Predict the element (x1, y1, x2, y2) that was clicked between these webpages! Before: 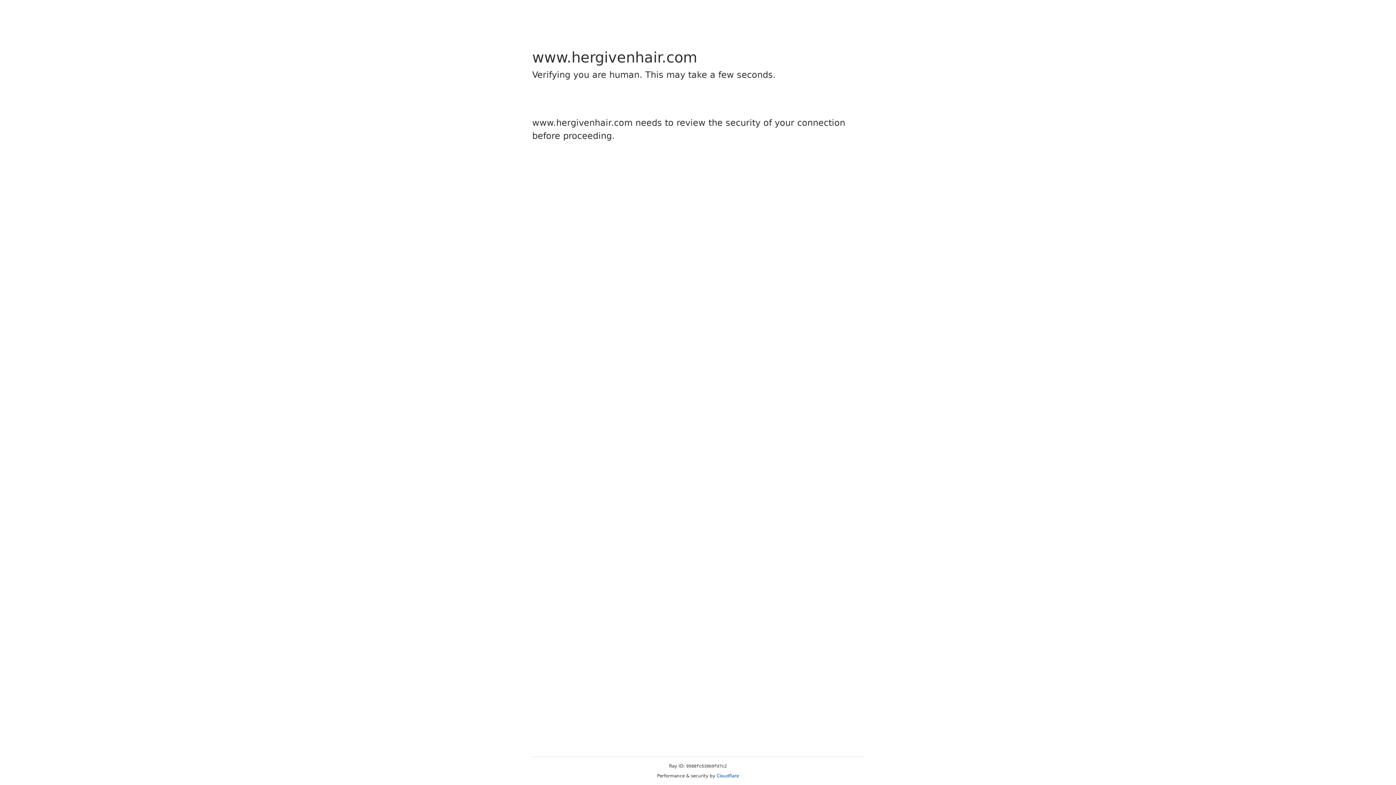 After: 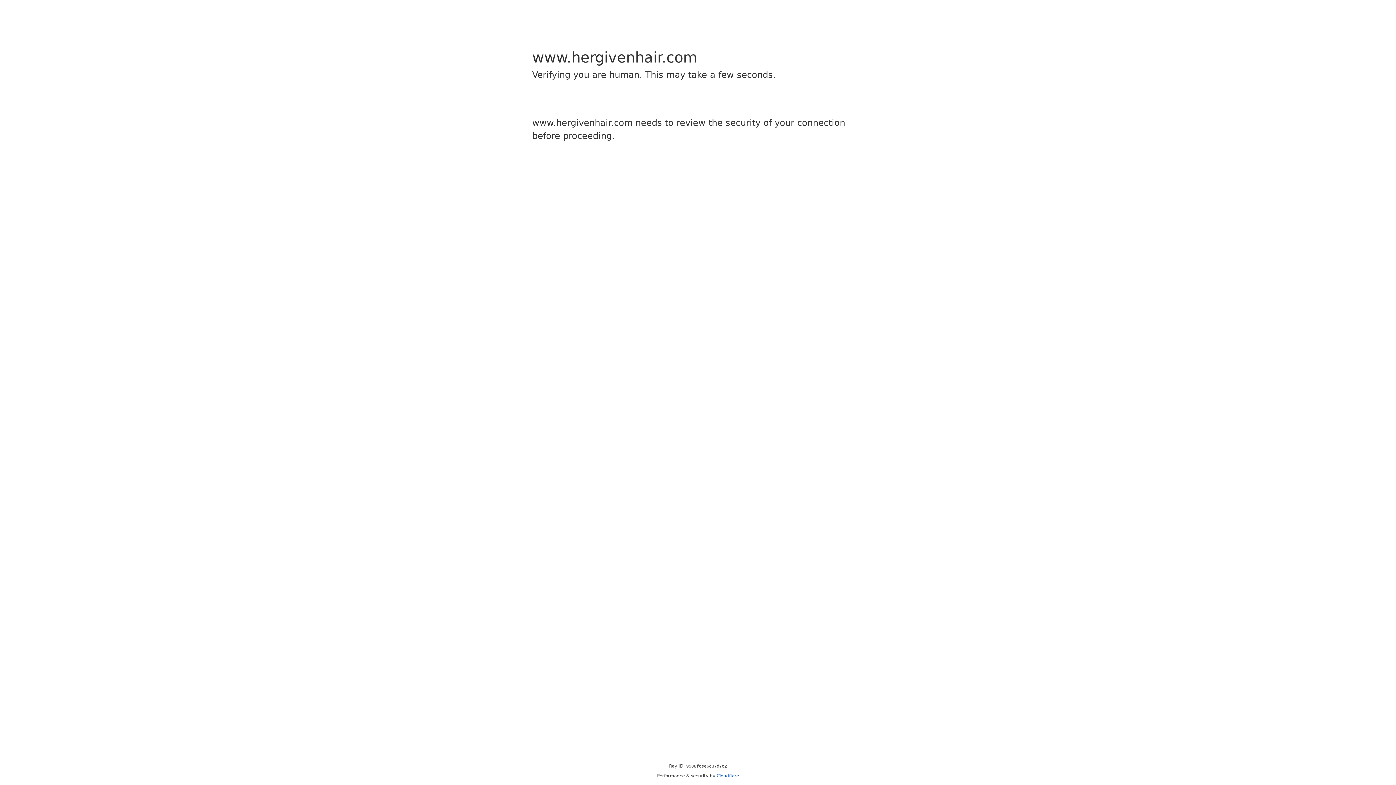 Action: label: Cloudflare bbox: (716, 773, 739, 778)